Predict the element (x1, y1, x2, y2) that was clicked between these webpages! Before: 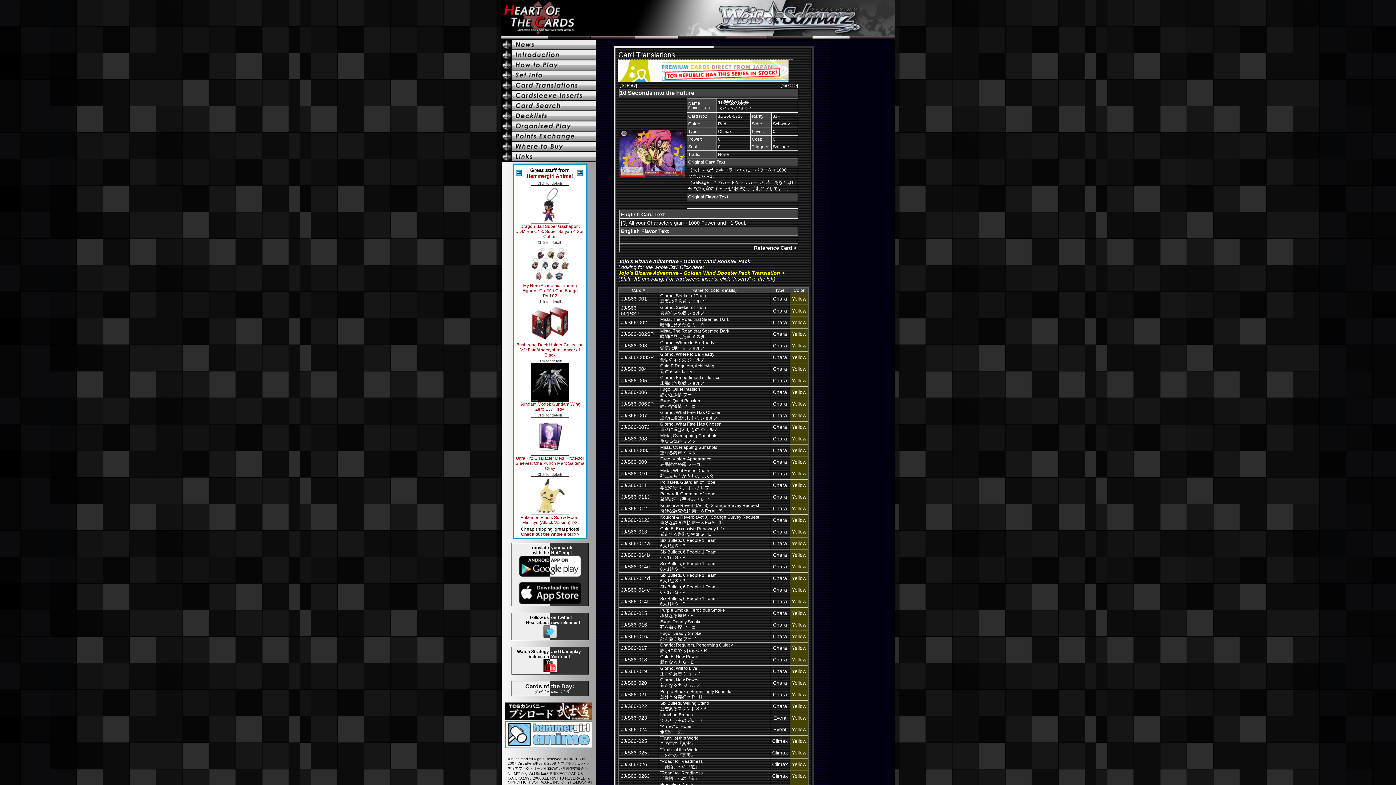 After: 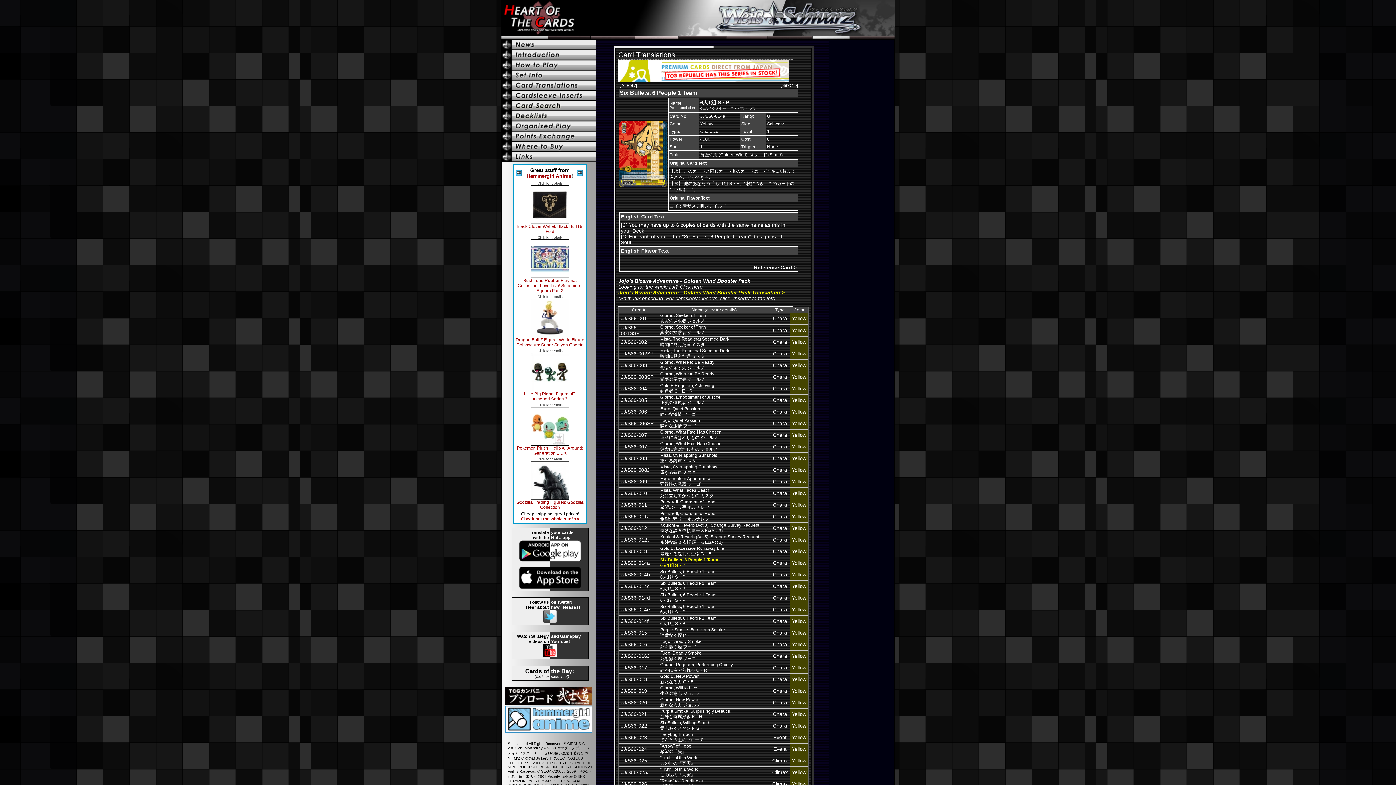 Action: bbox: (621, 540, 650, 546) label: JJ/S66-014a